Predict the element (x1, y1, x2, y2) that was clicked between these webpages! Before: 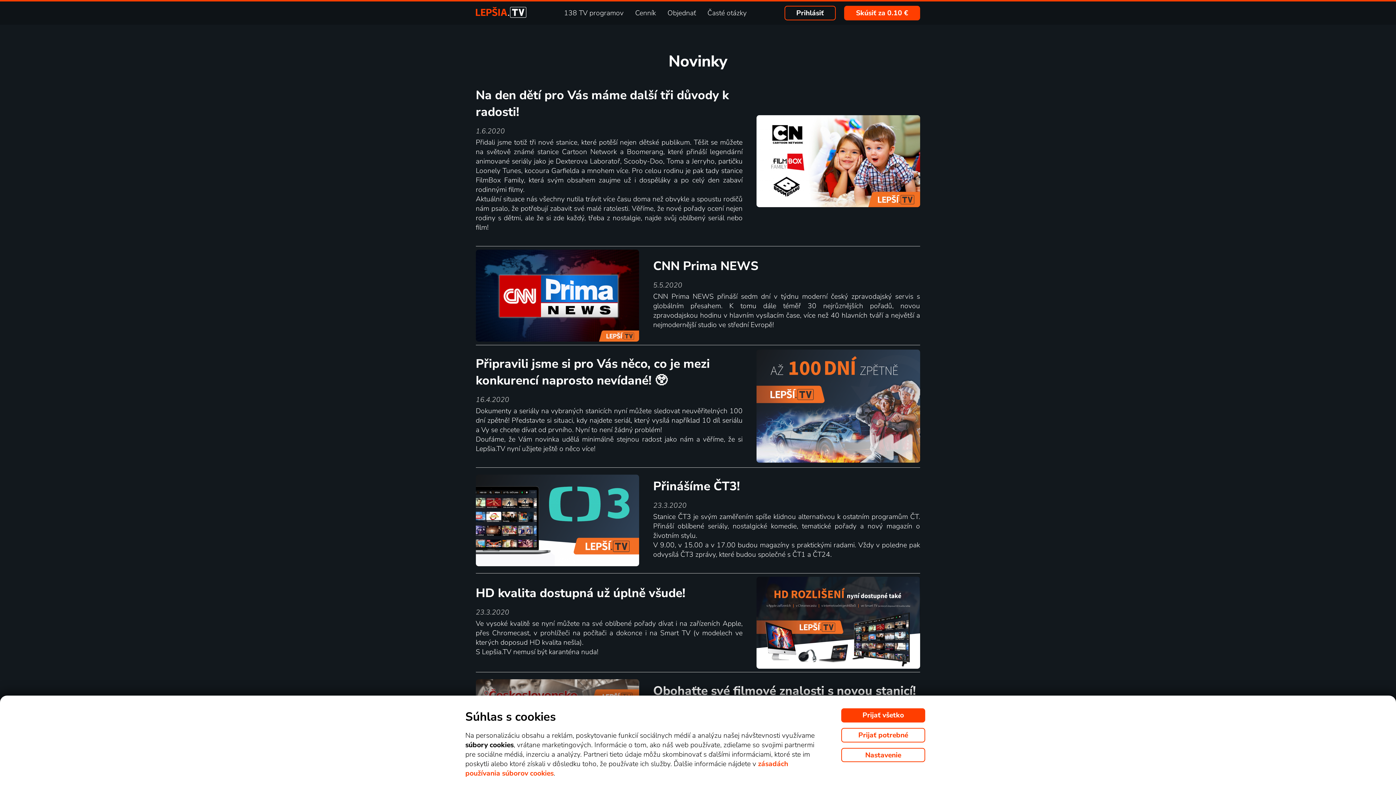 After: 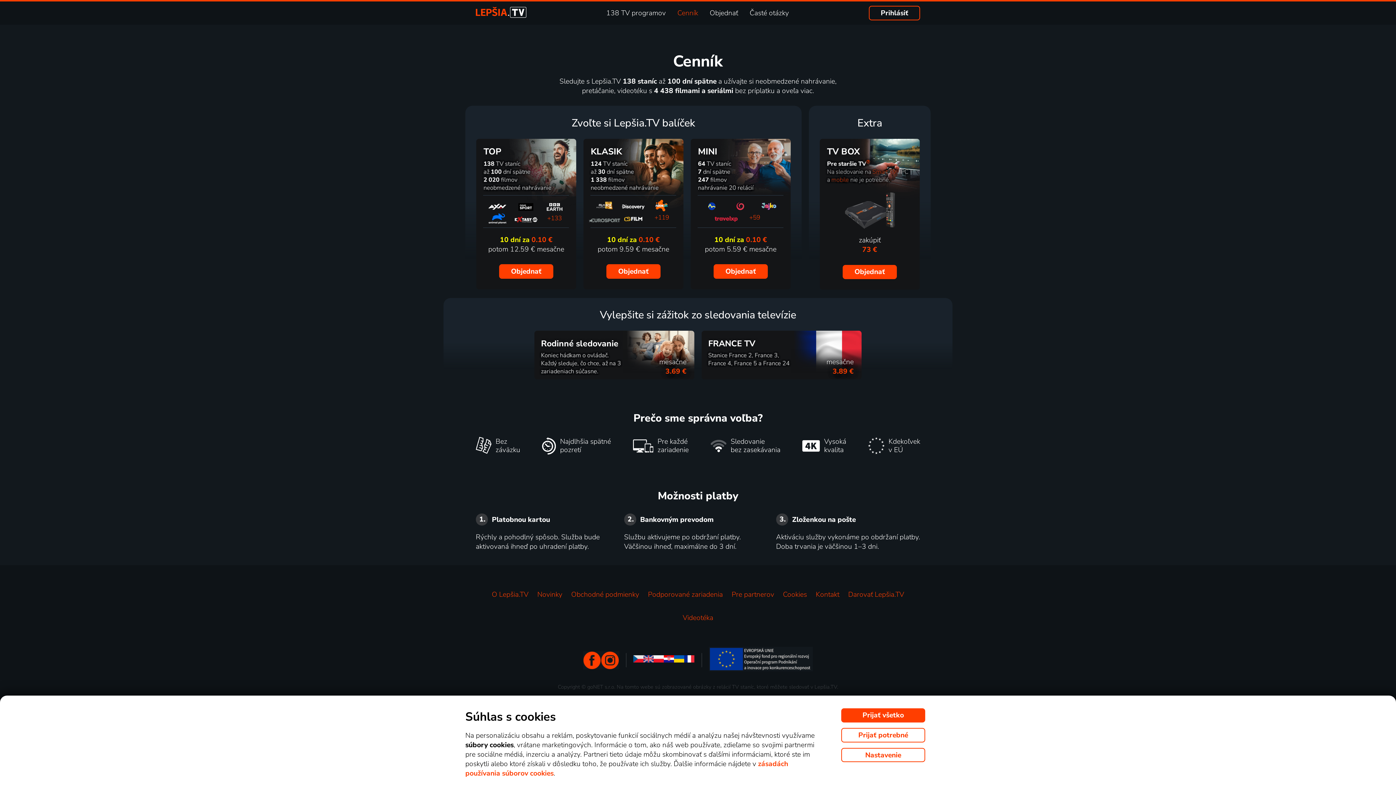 Action: label: Cenník bbox: (635, 8, 656, 17)